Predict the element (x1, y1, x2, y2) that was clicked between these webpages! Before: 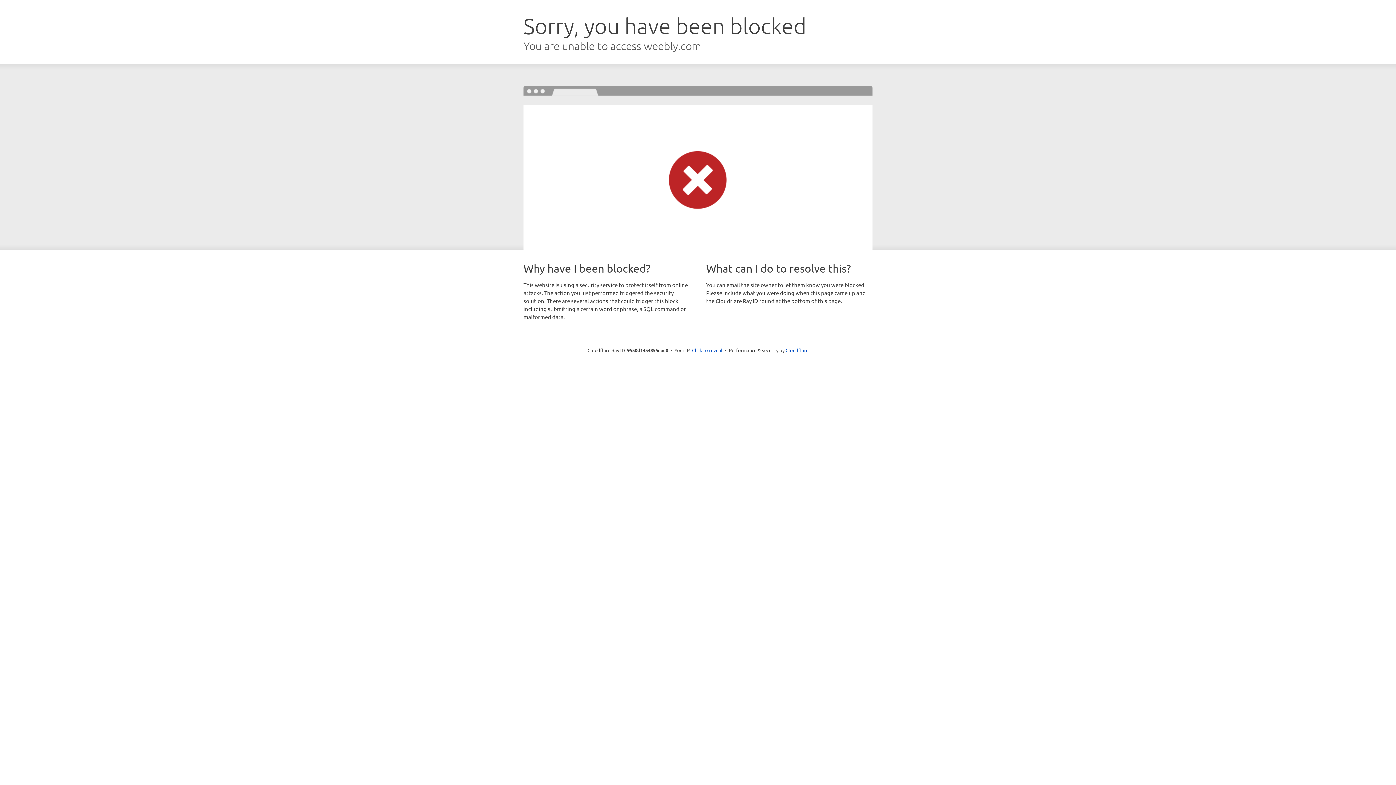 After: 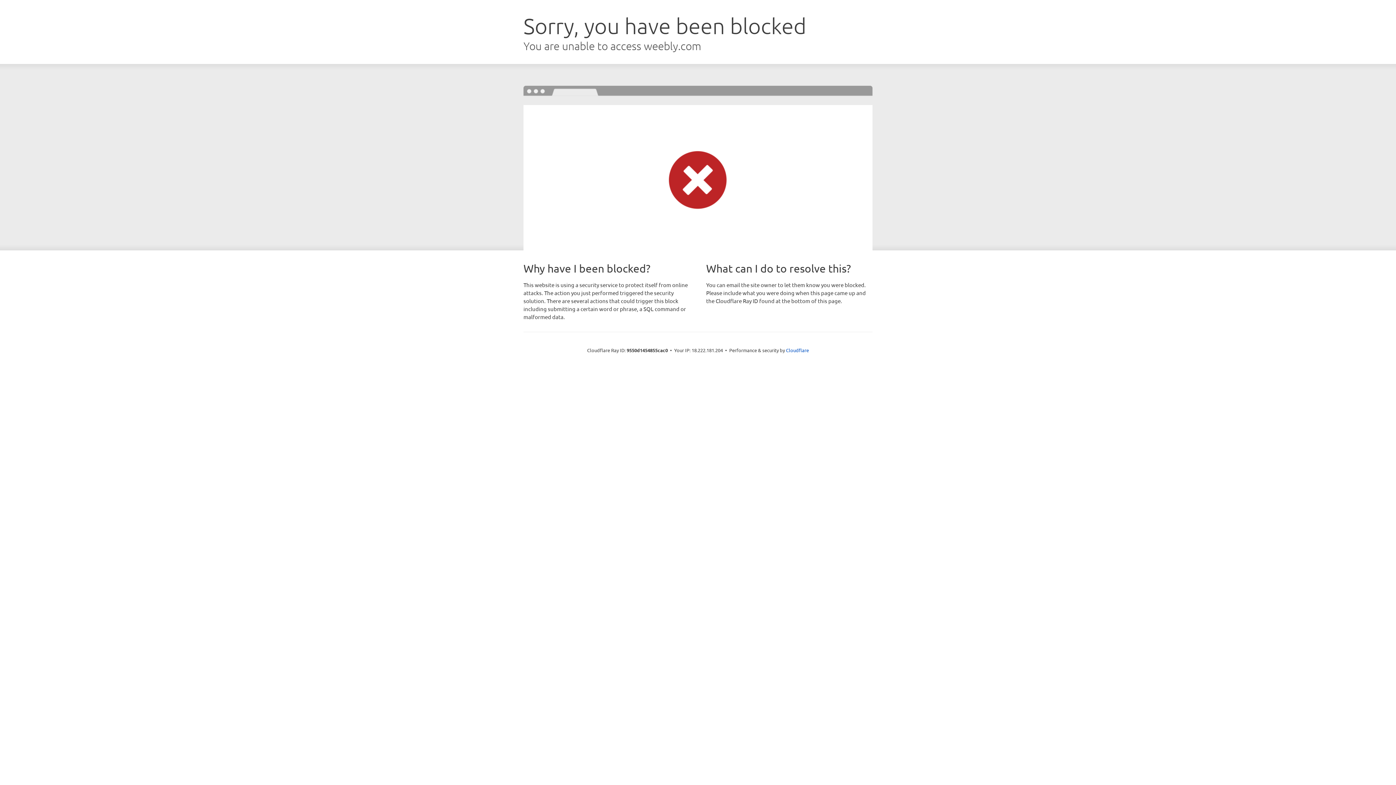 Action: label: Click to reveal bbox: (692, 346, 722, 353)